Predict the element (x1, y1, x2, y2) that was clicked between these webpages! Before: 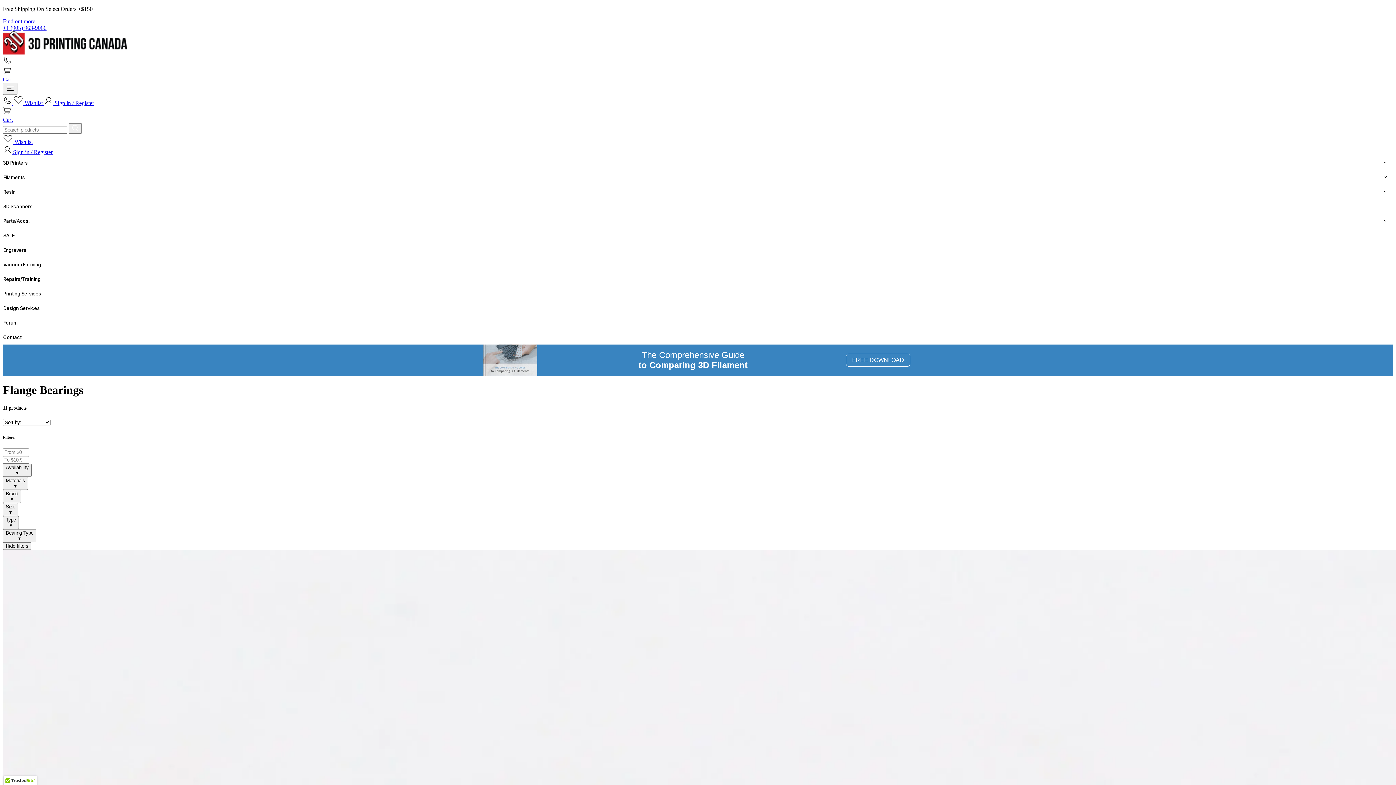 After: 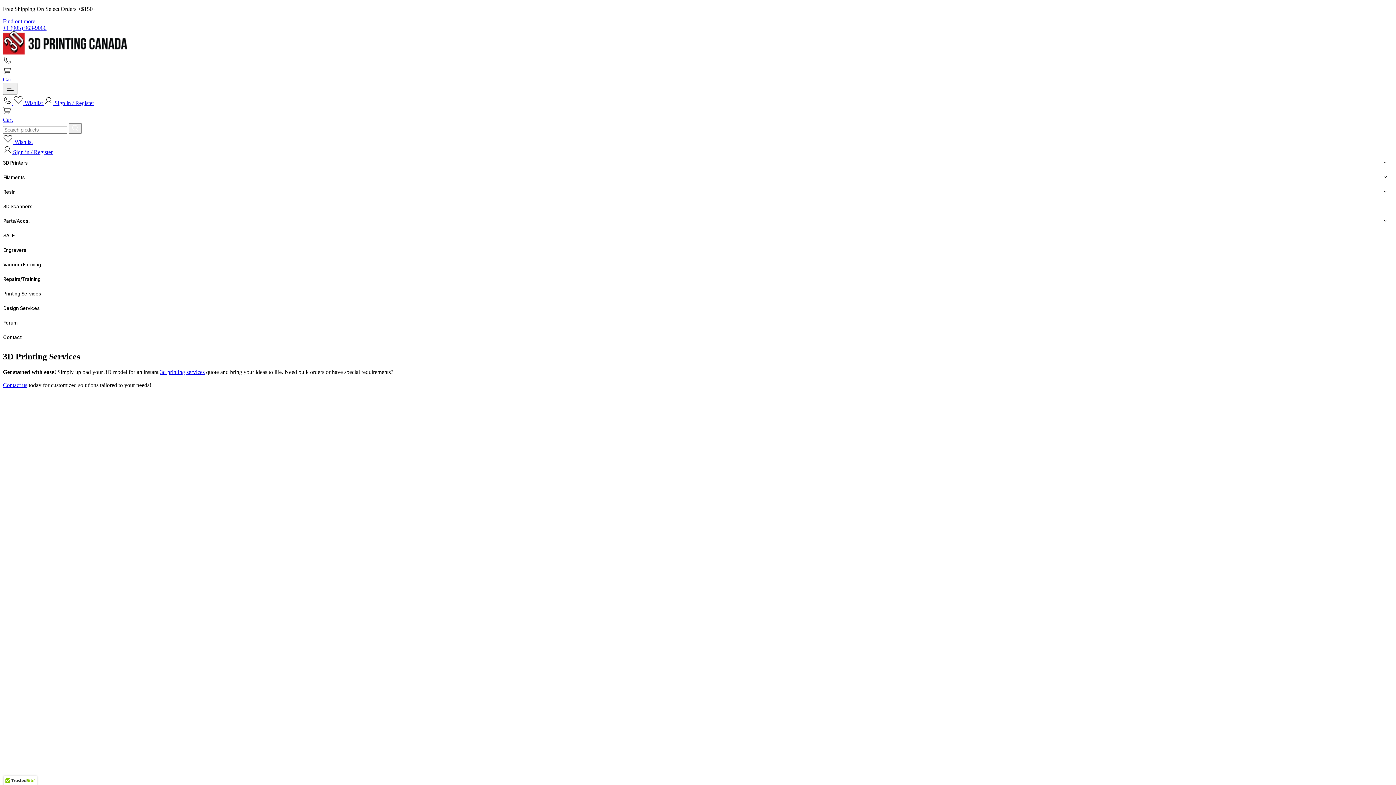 Action: bbox: (3, 290, 1393, 297) label: Printing Services